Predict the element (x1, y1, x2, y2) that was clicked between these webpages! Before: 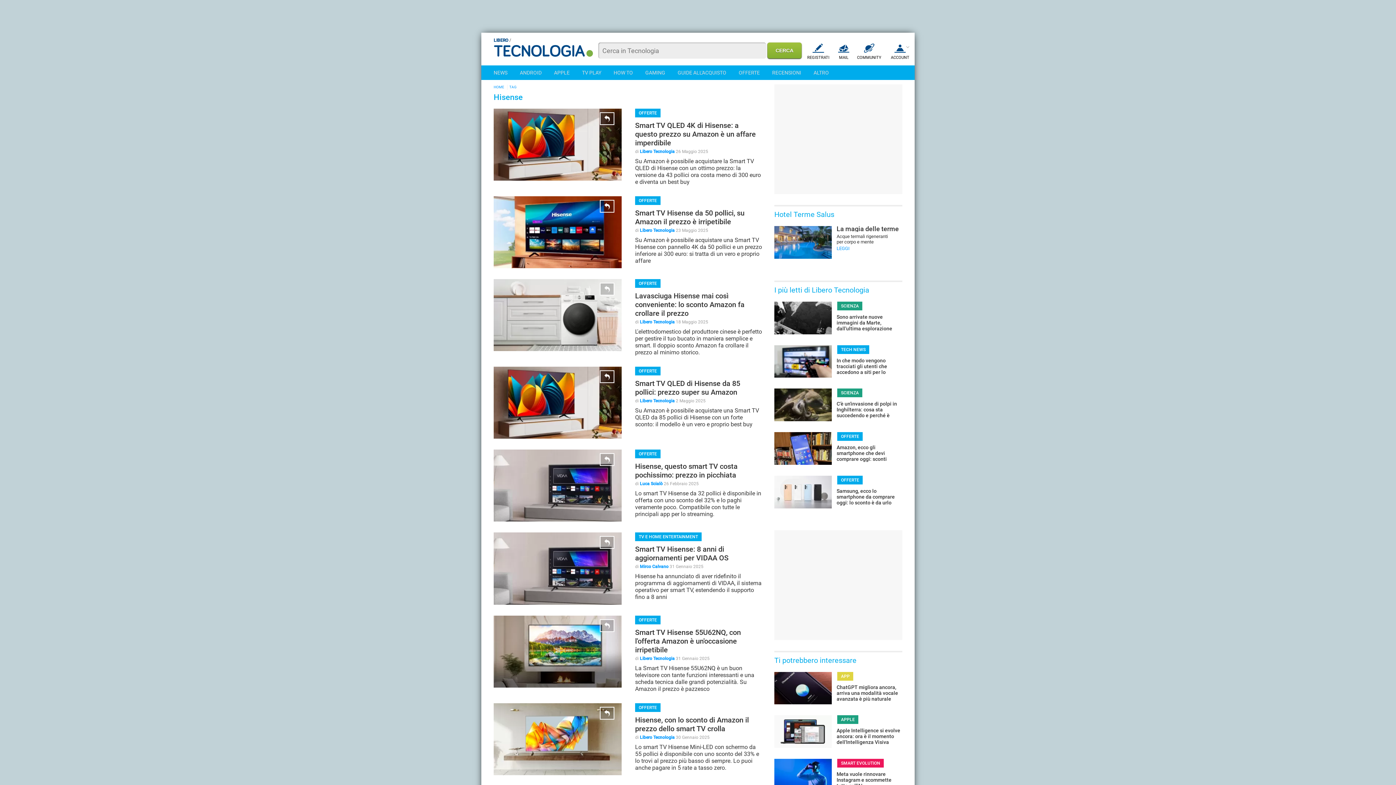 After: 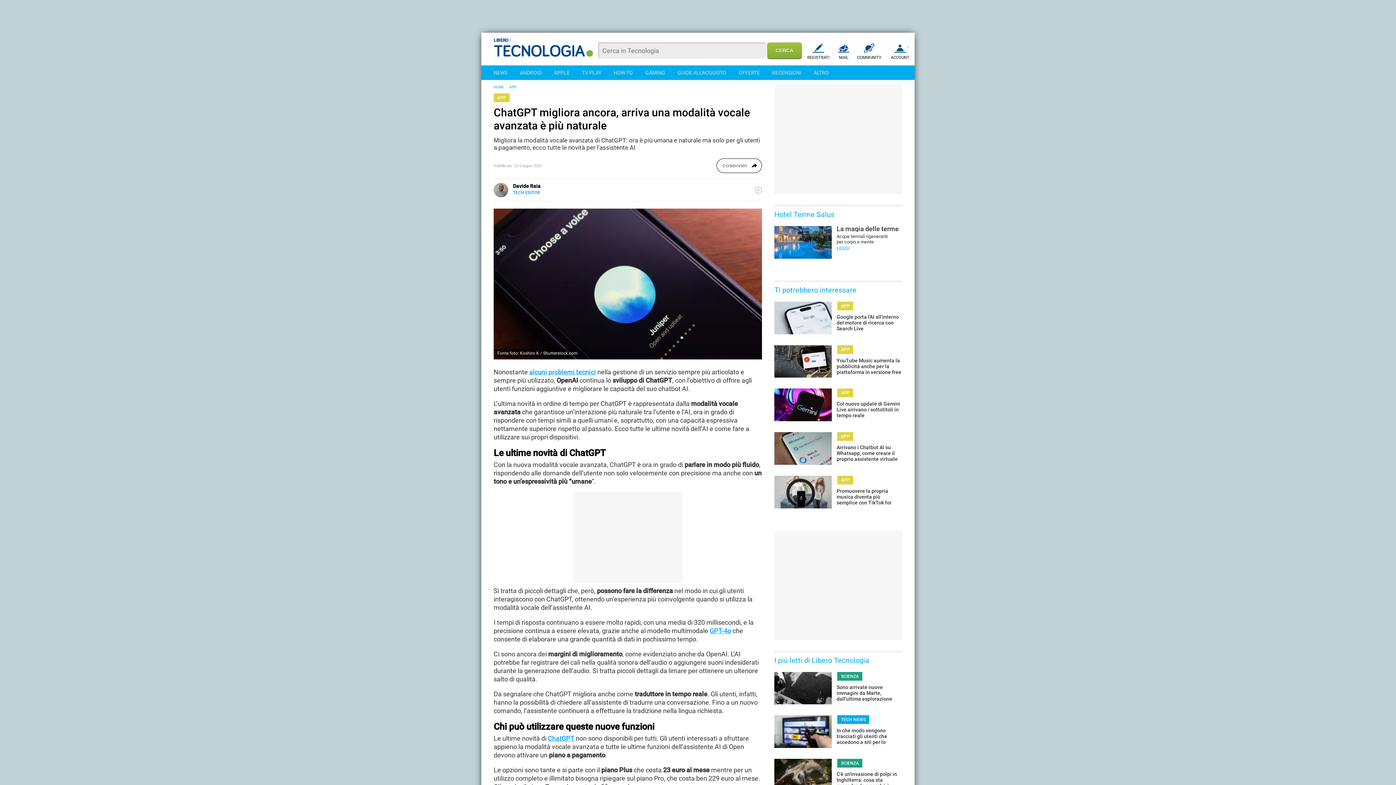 Action: label: ChatGPT migliora ancora, arriva una modalità vocale avanzata è più naturale bbox: (774, 672, 902, 702)